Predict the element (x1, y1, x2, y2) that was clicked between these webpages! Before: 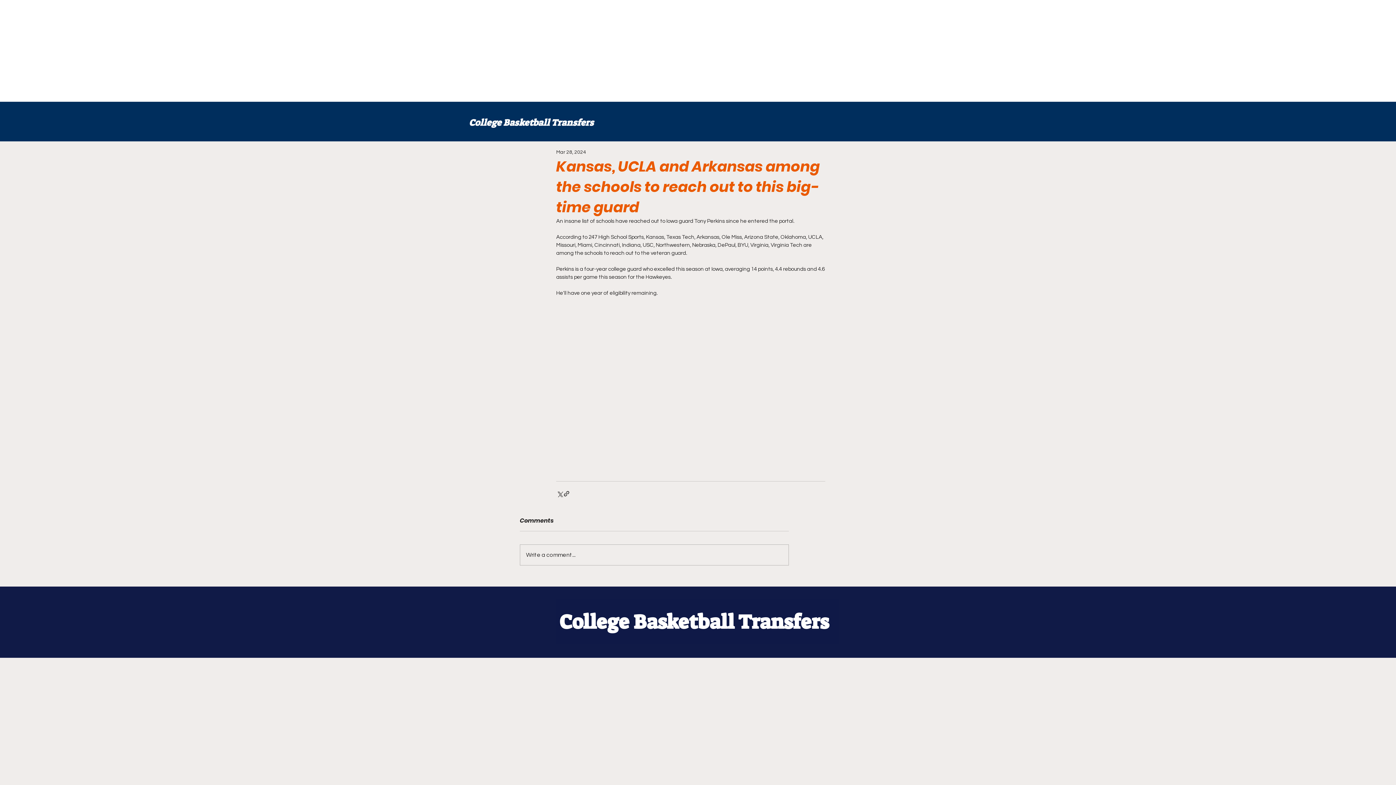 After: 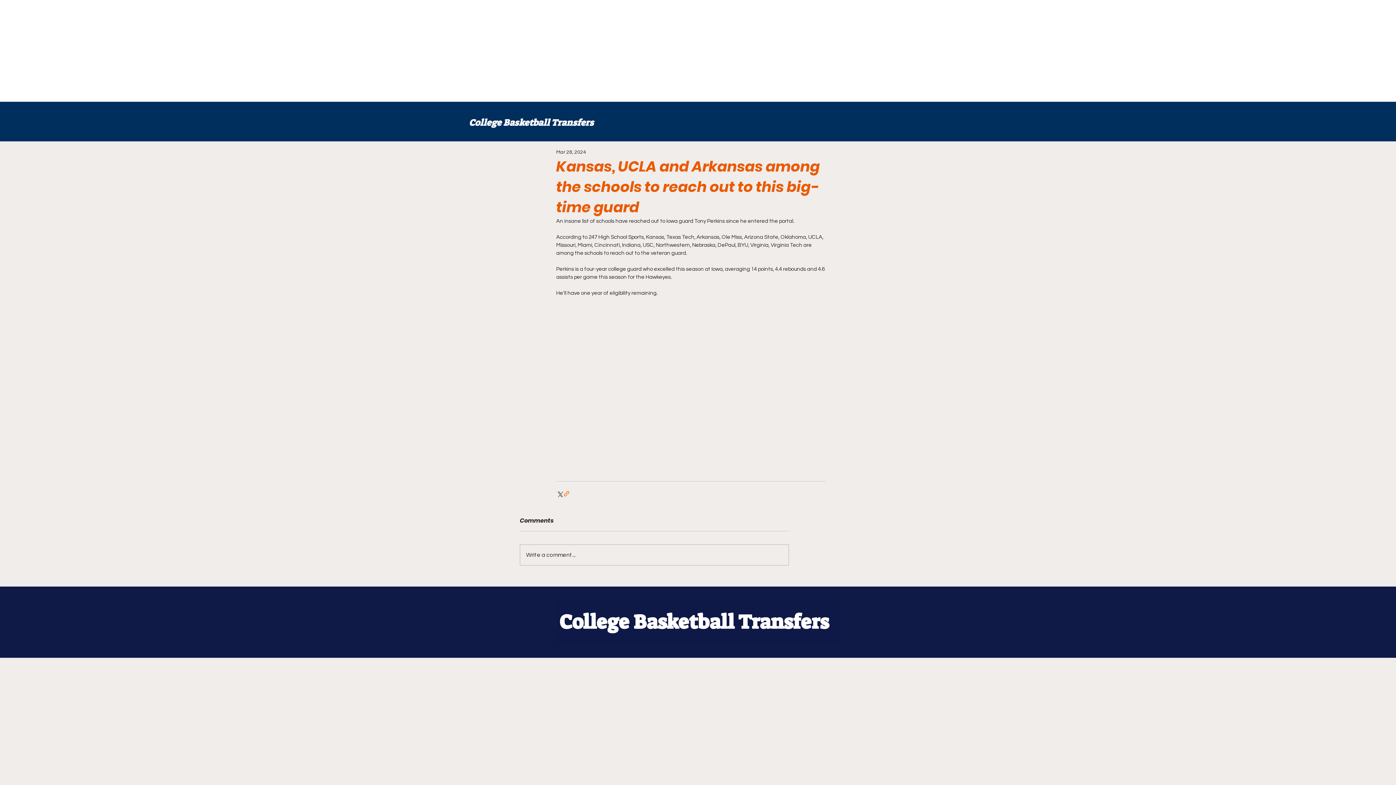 Action: bbox: (563, 490, 570, 497) label: Share via link